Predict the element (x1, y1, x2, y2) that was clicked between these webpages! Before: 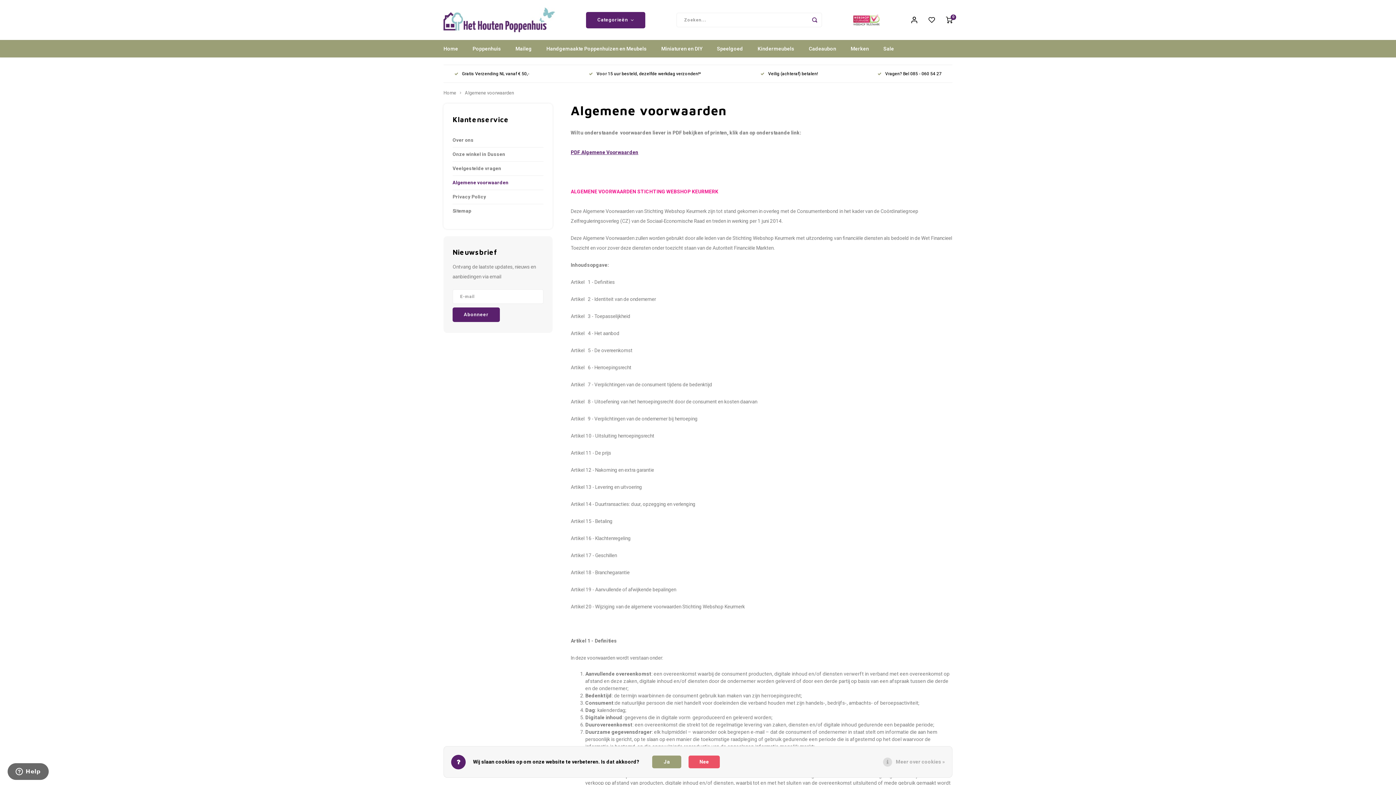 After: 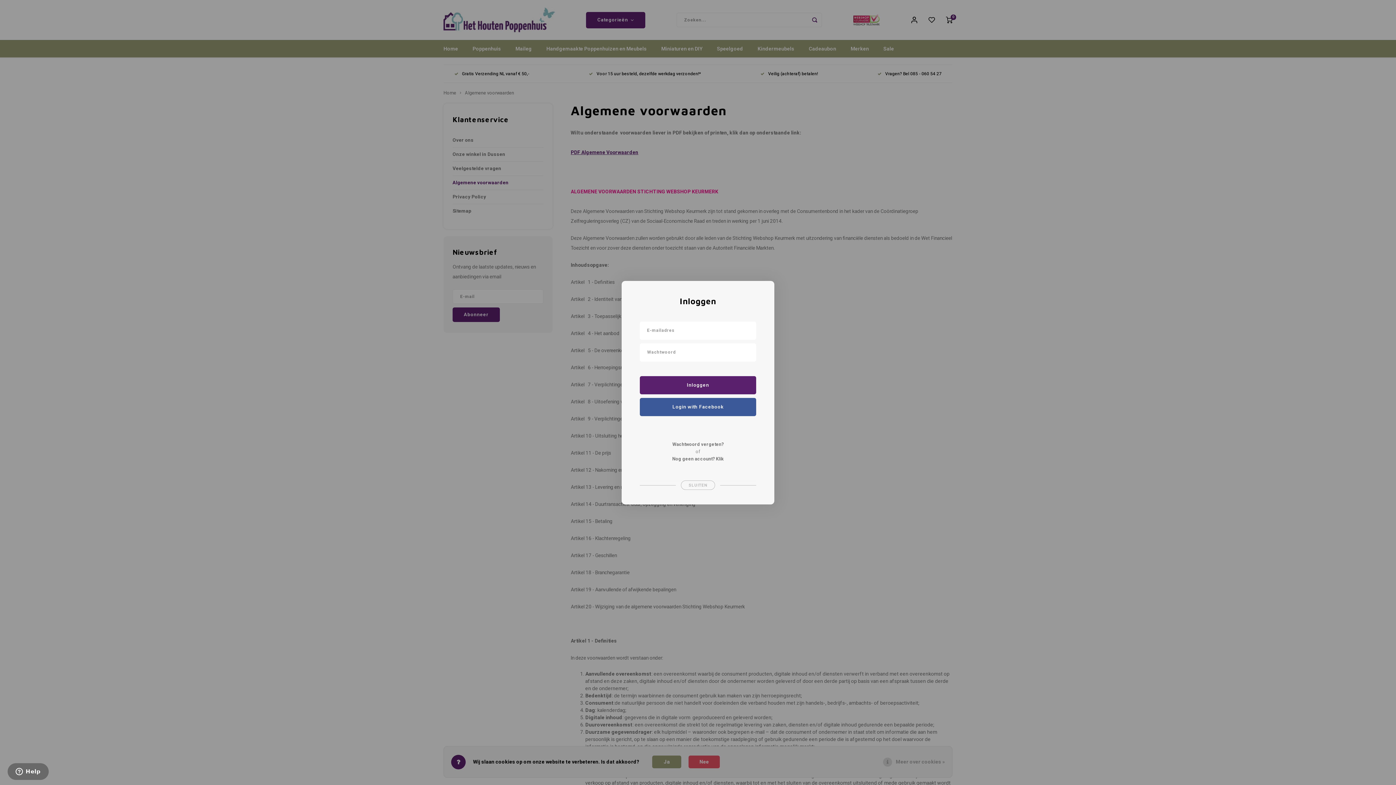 Action: bbox: (911, 16, 917, 23)